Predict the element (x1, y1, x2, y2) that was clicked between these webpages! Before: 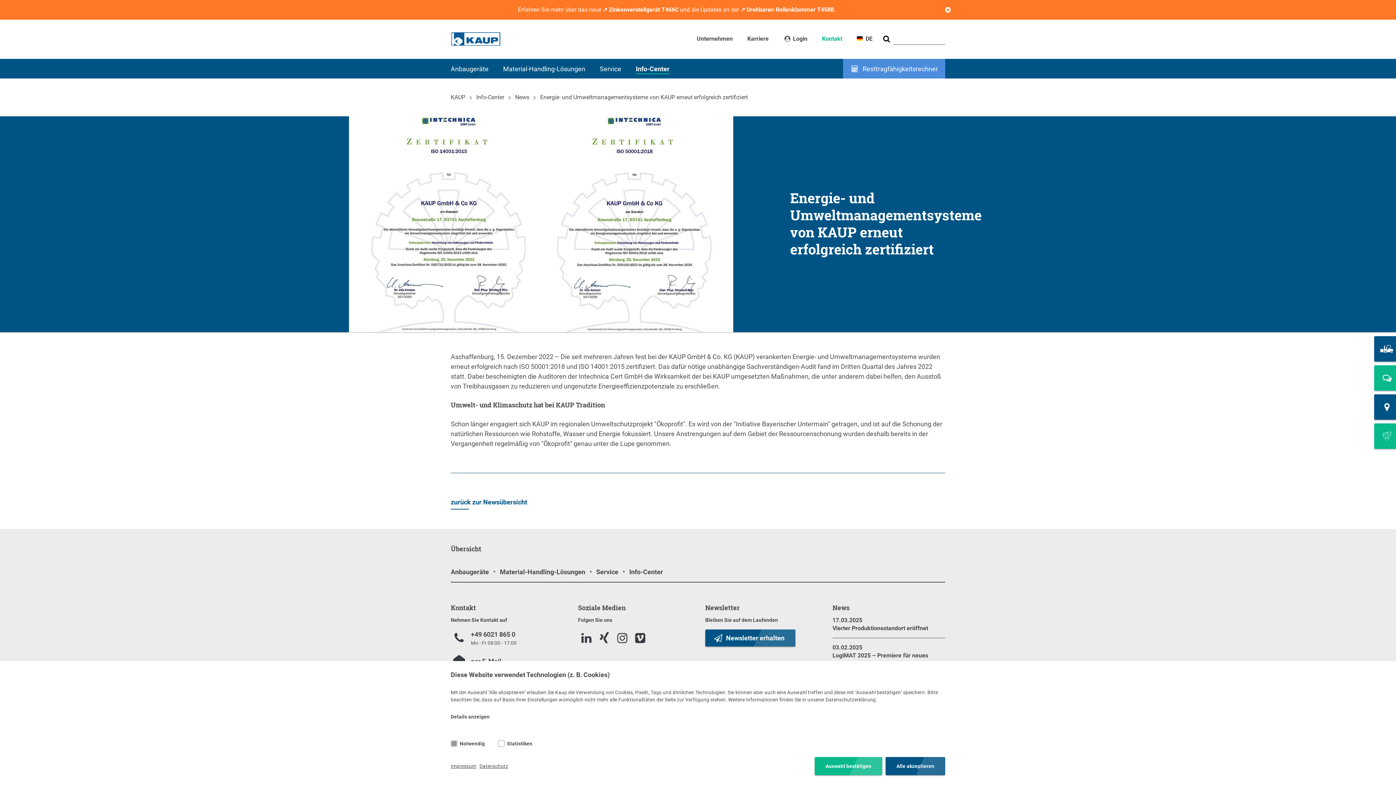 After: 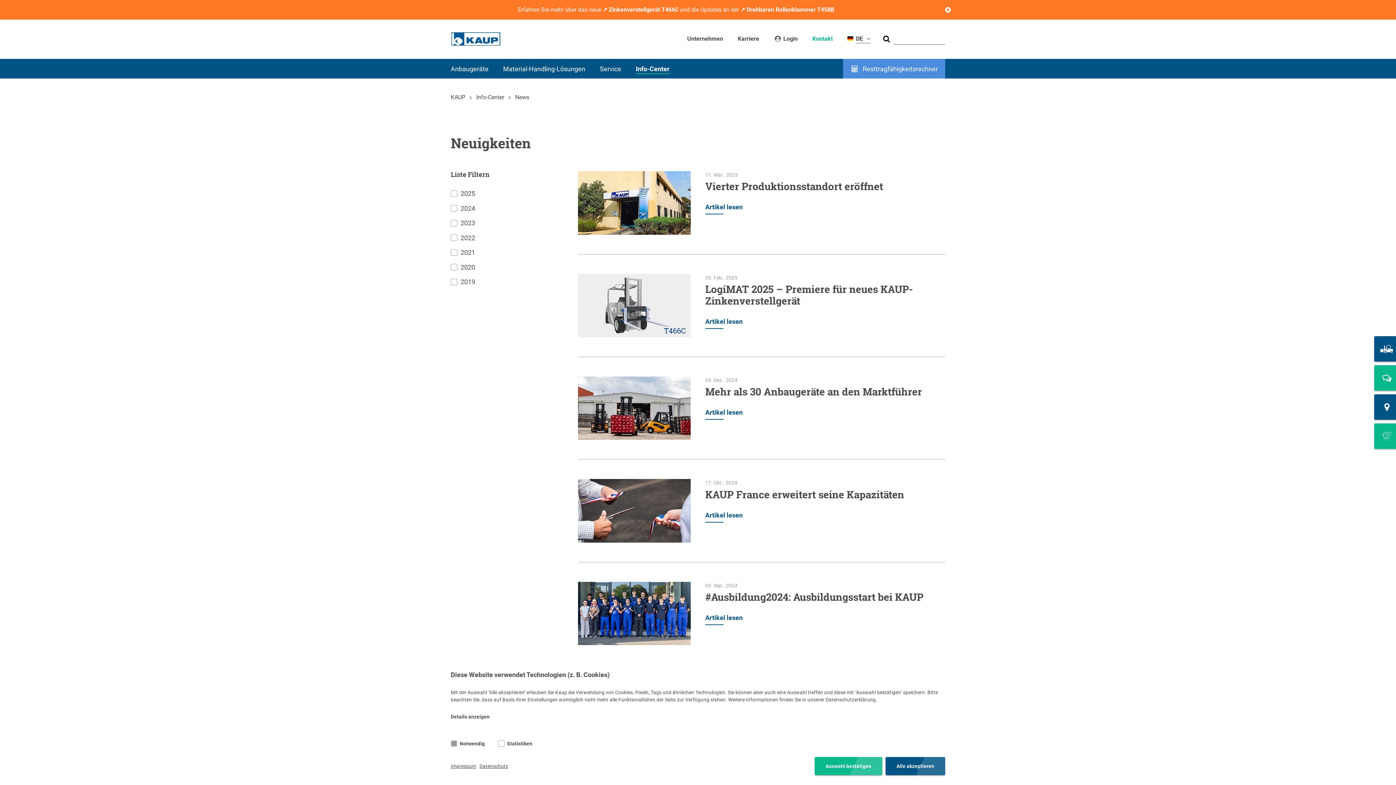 Action: bbox: (450, 498, 527, 509) label: zurück zur Newsübersicht